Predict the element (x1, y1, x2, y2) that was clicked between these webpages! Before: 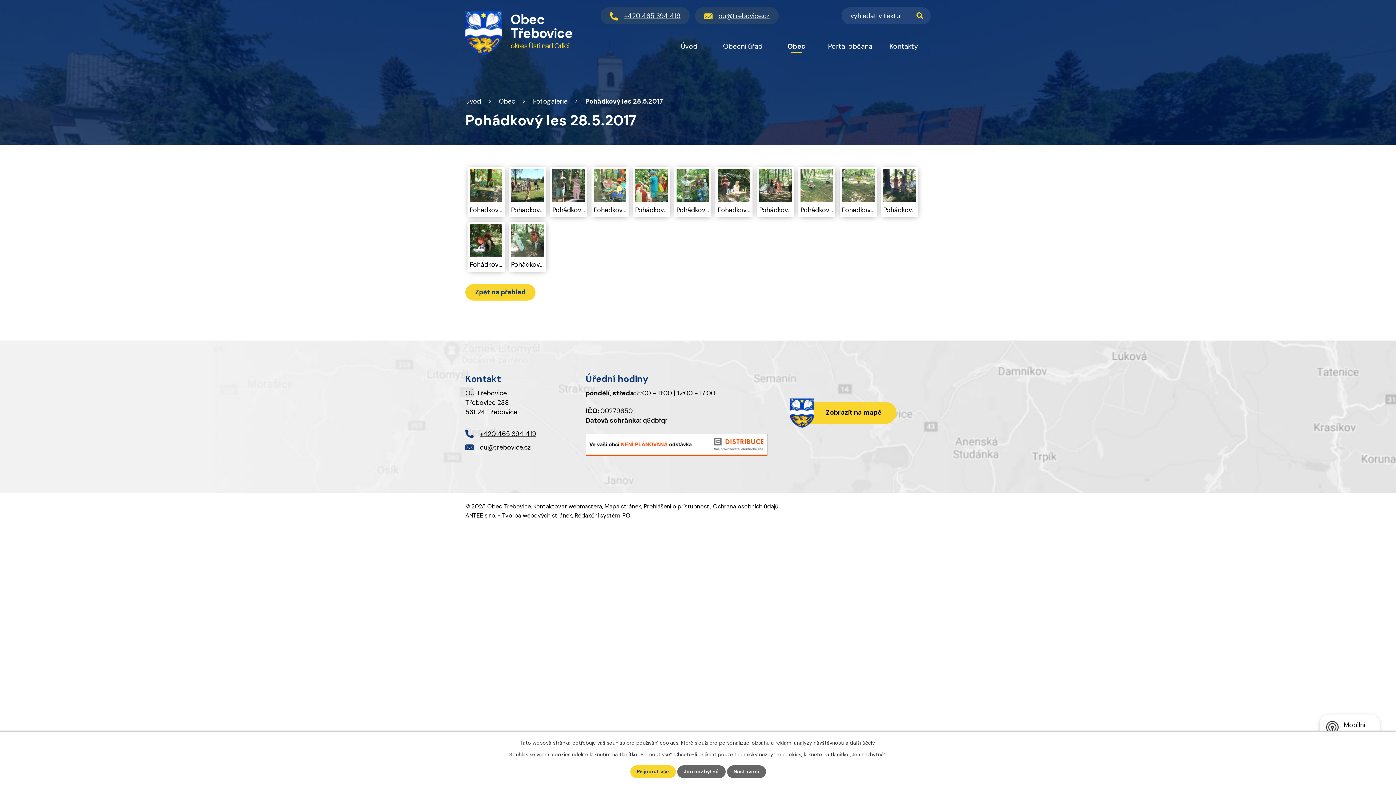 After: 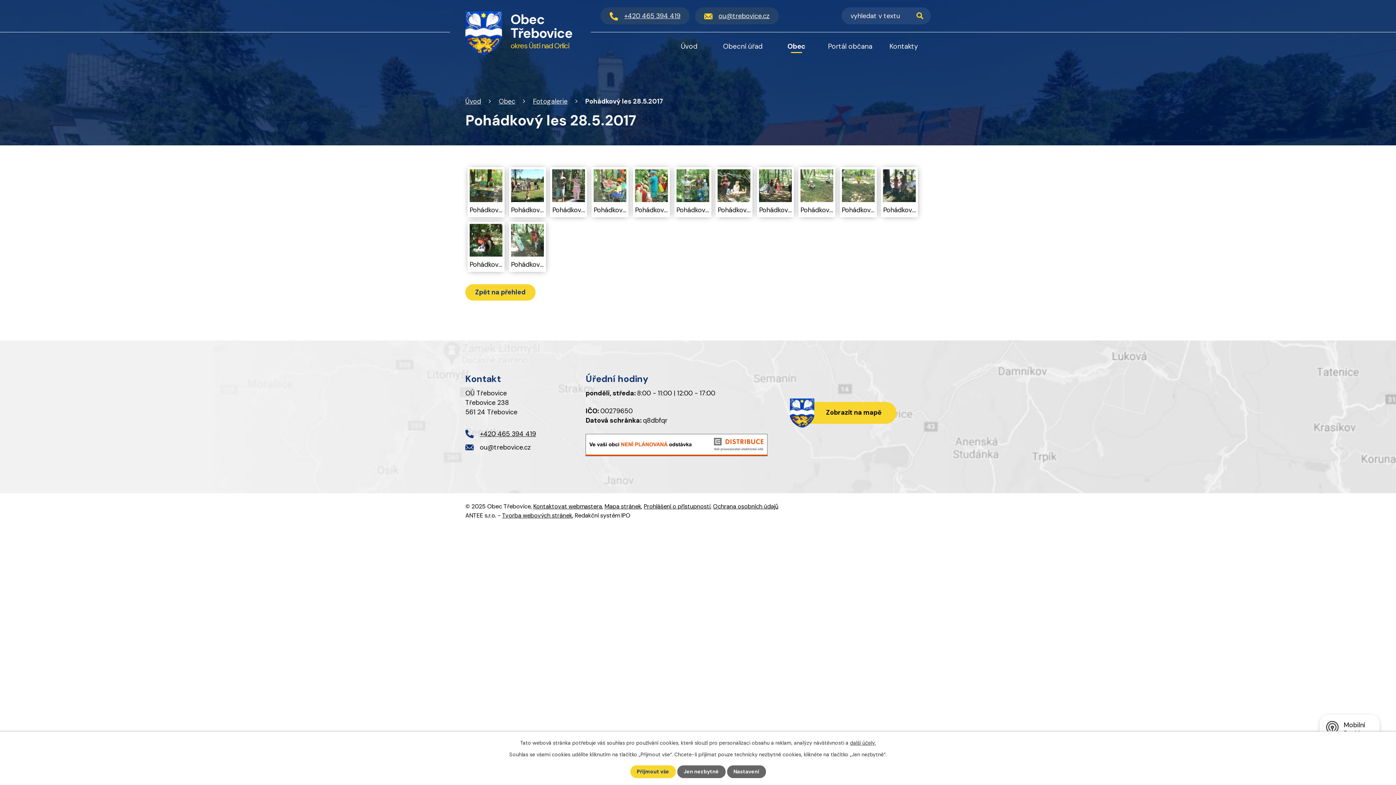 Action: label: ou@trebovice.cz bbox: (465, 442, 531, 452)